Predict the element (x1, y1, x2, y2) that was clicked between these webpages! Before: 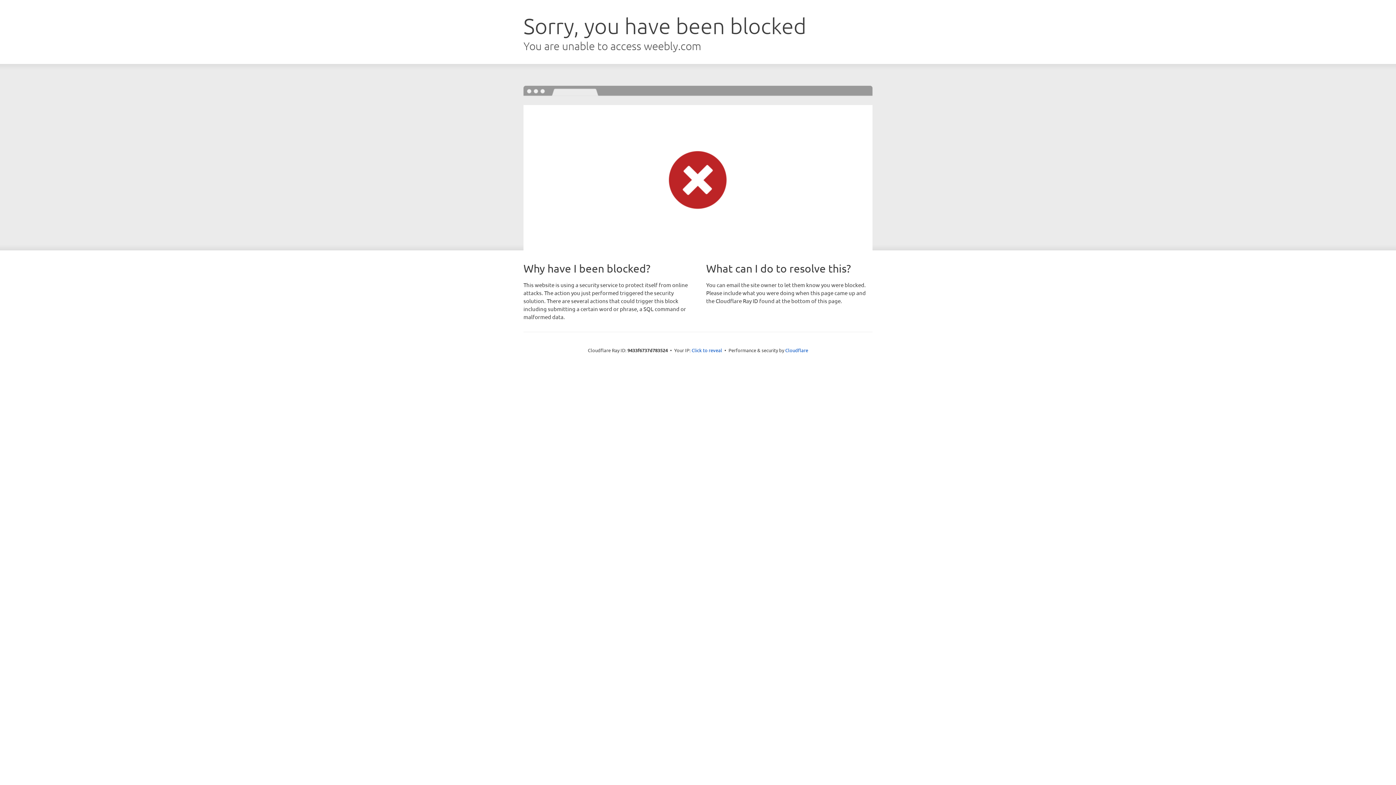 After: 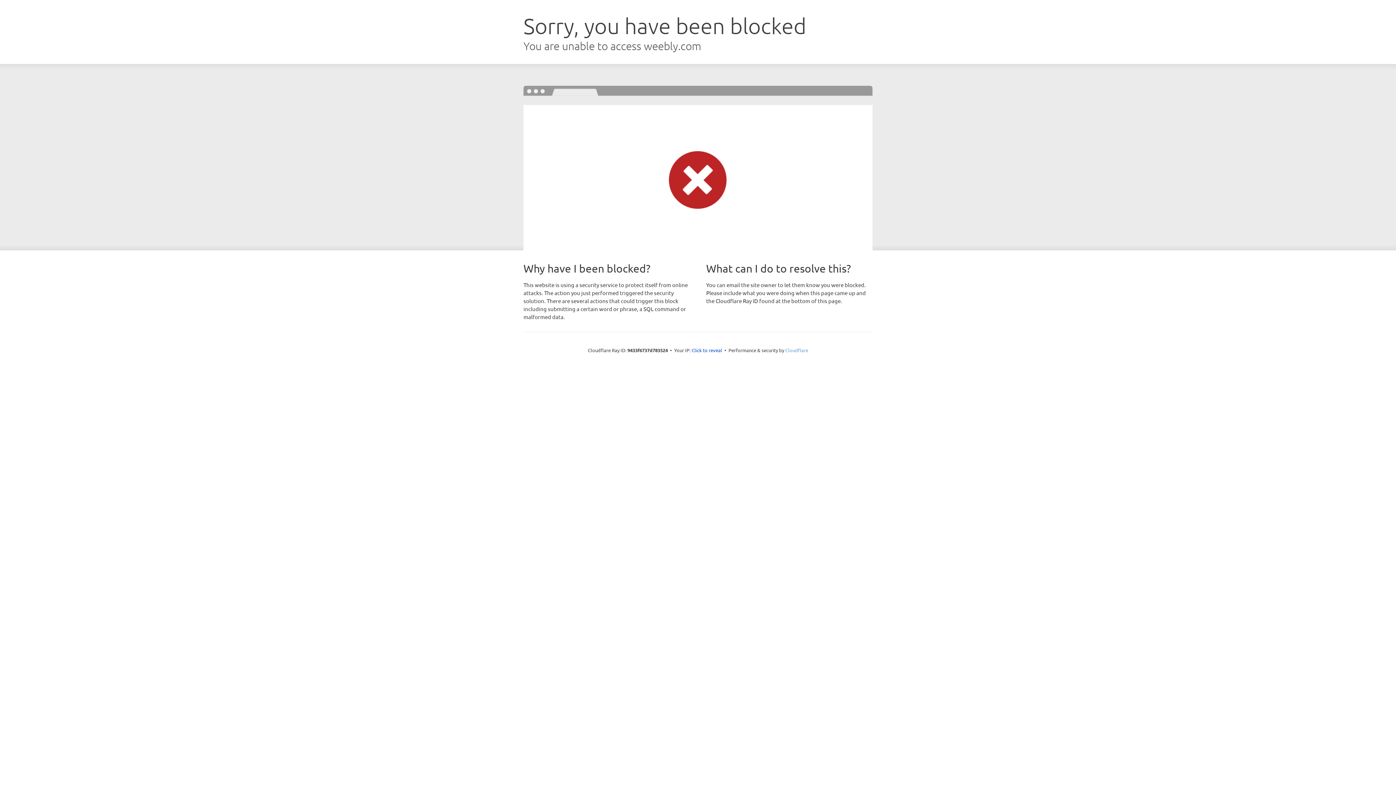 Action: label: Cloudflare bbox: (785, 347, 808, 353)